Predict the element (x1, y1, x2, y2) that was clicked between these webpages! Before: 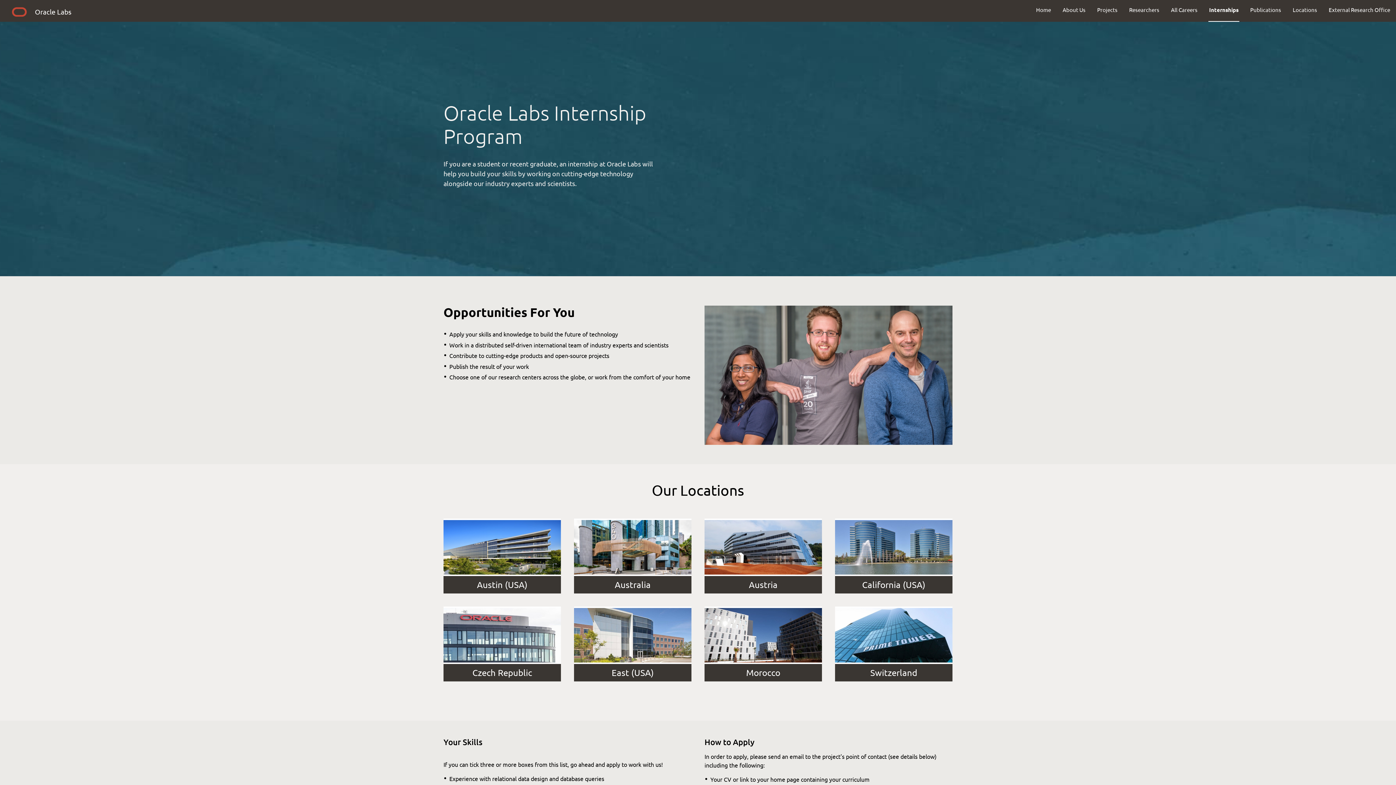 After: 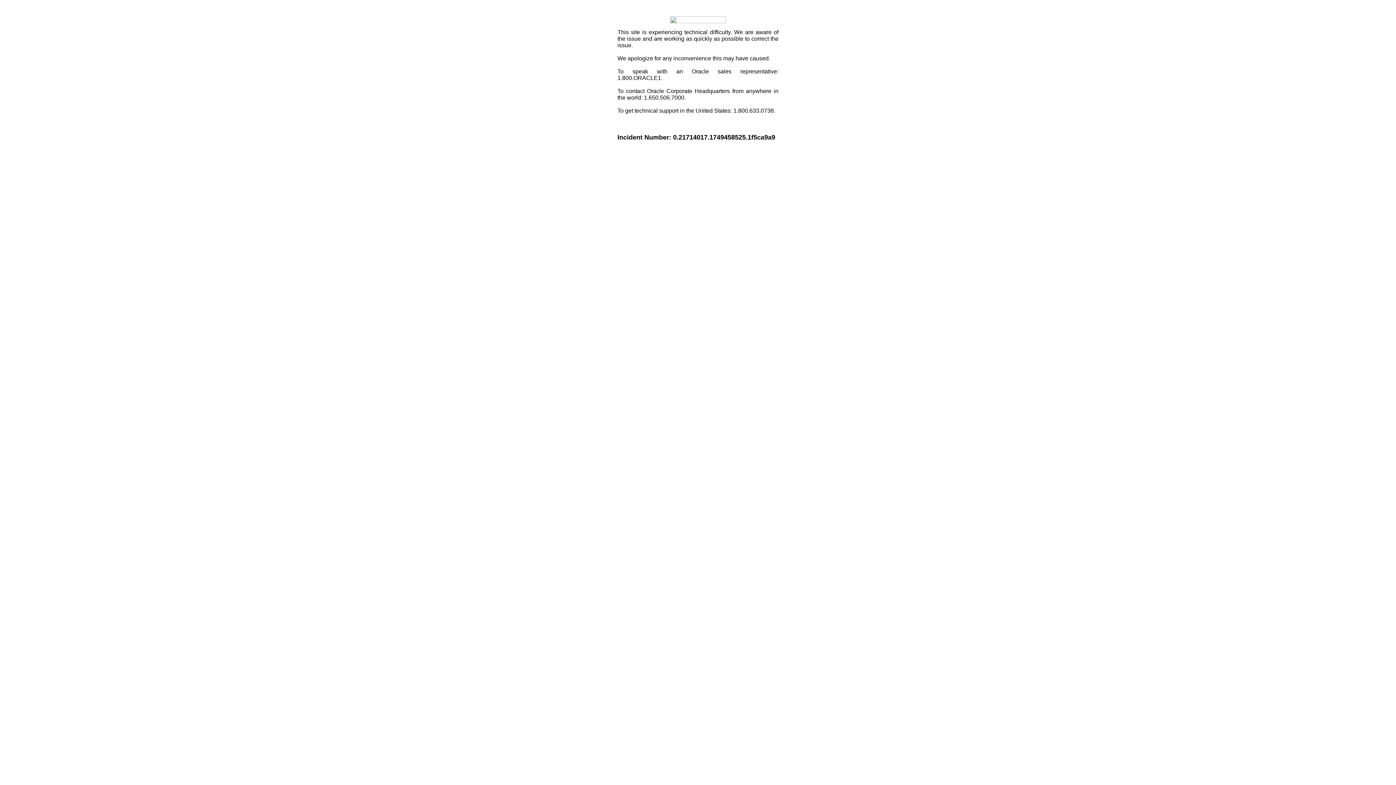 Action: bbox: (9, 5, 29, 21)